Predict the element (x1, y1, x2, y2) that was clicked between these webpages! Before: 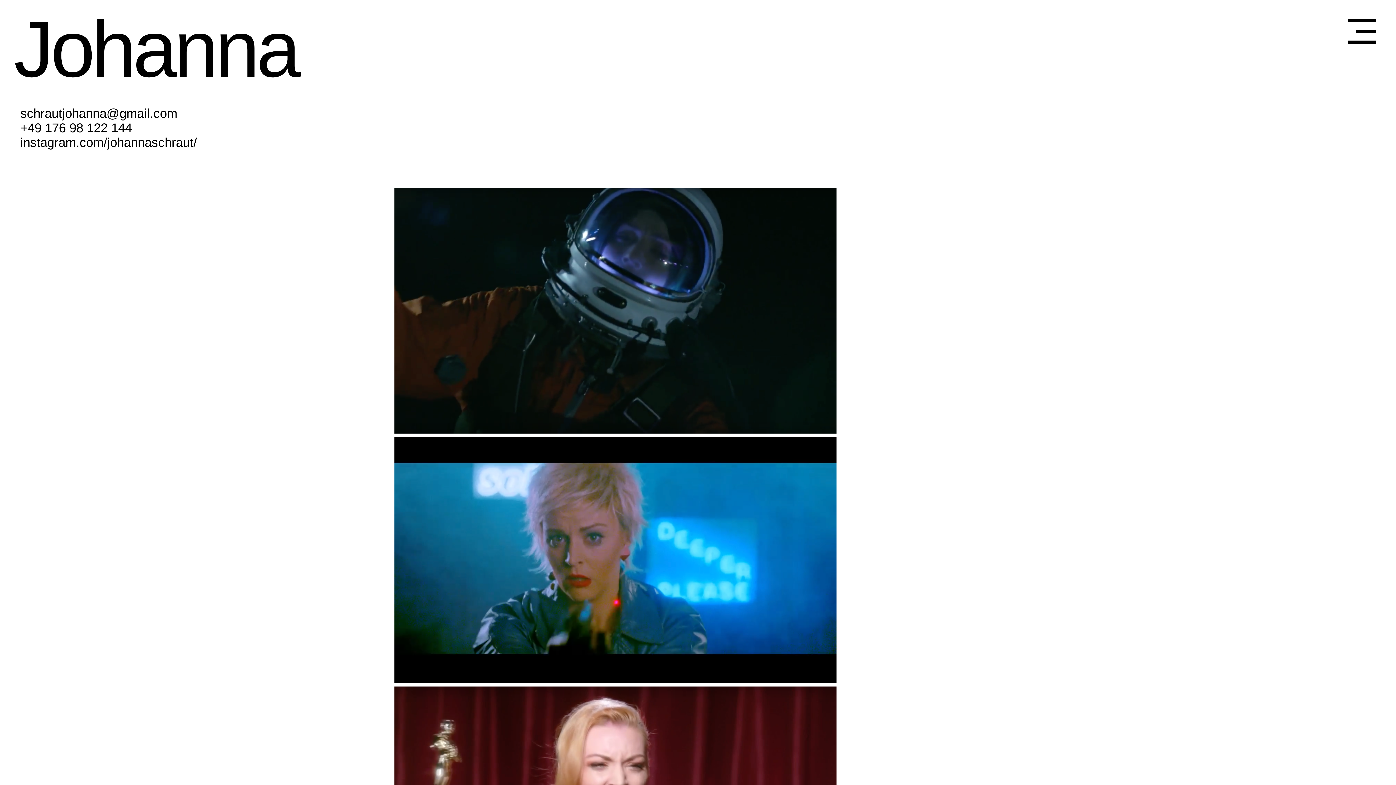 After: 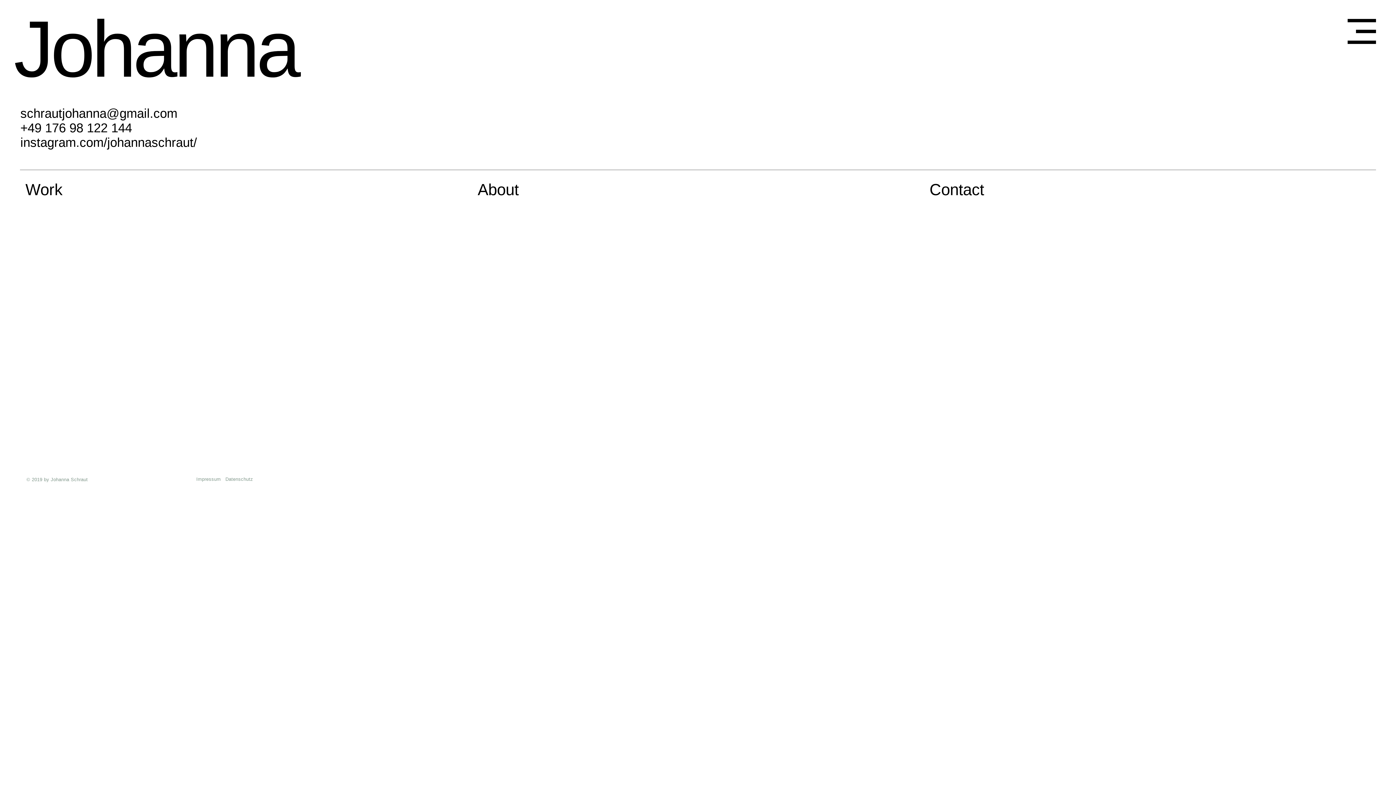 Action: bbox: (1348, 18, 1376, 44)